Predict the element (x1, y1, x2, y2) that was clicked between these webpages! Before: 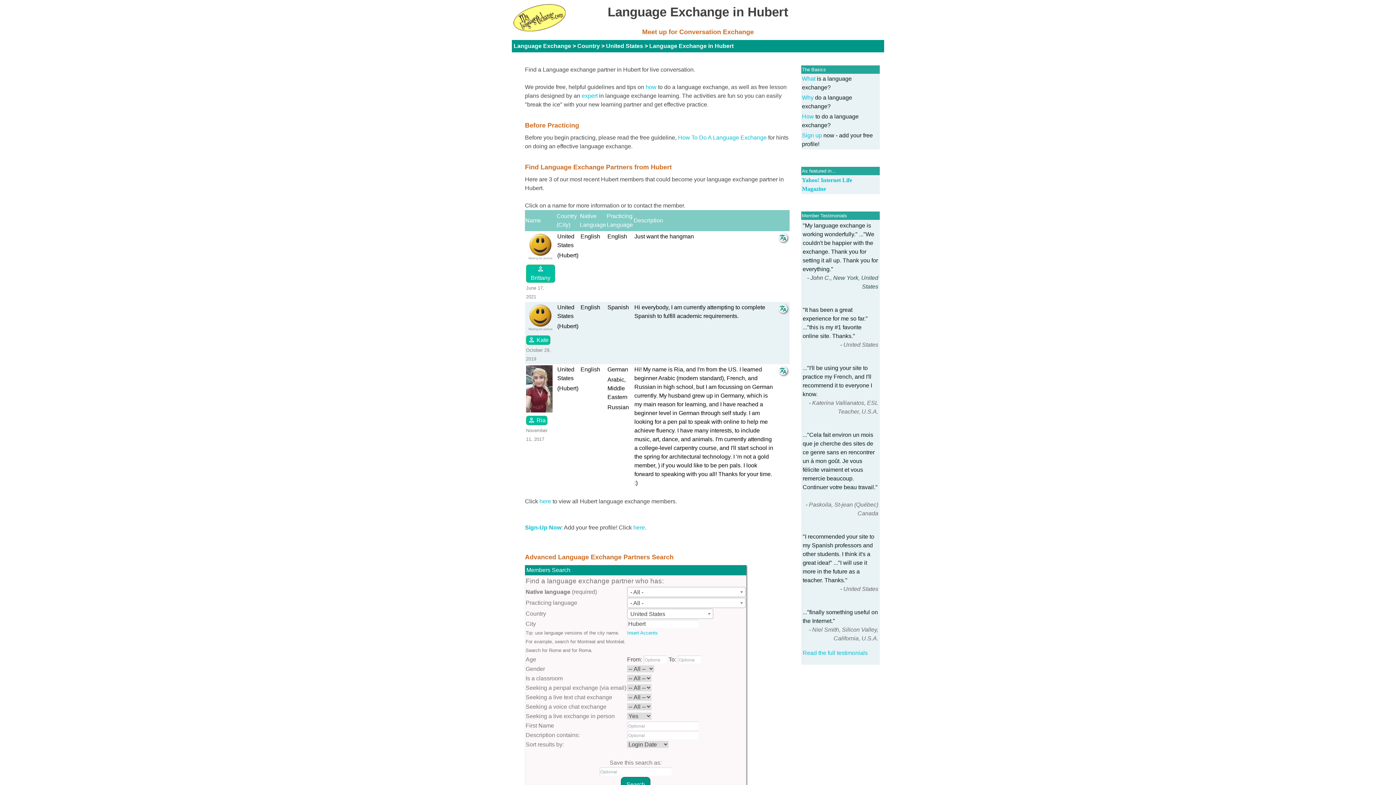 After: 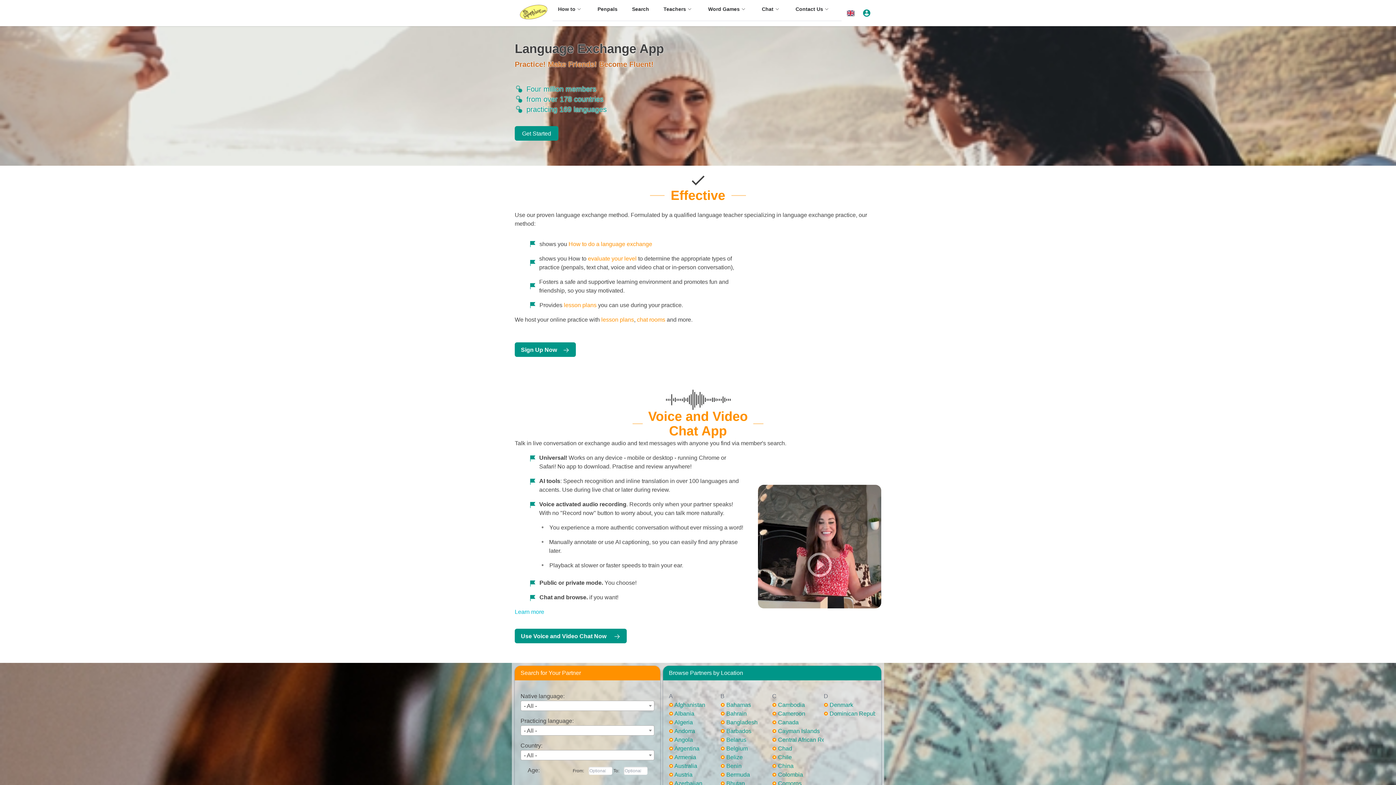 Action: label: Country bbox: (577, 42, 600, 49)